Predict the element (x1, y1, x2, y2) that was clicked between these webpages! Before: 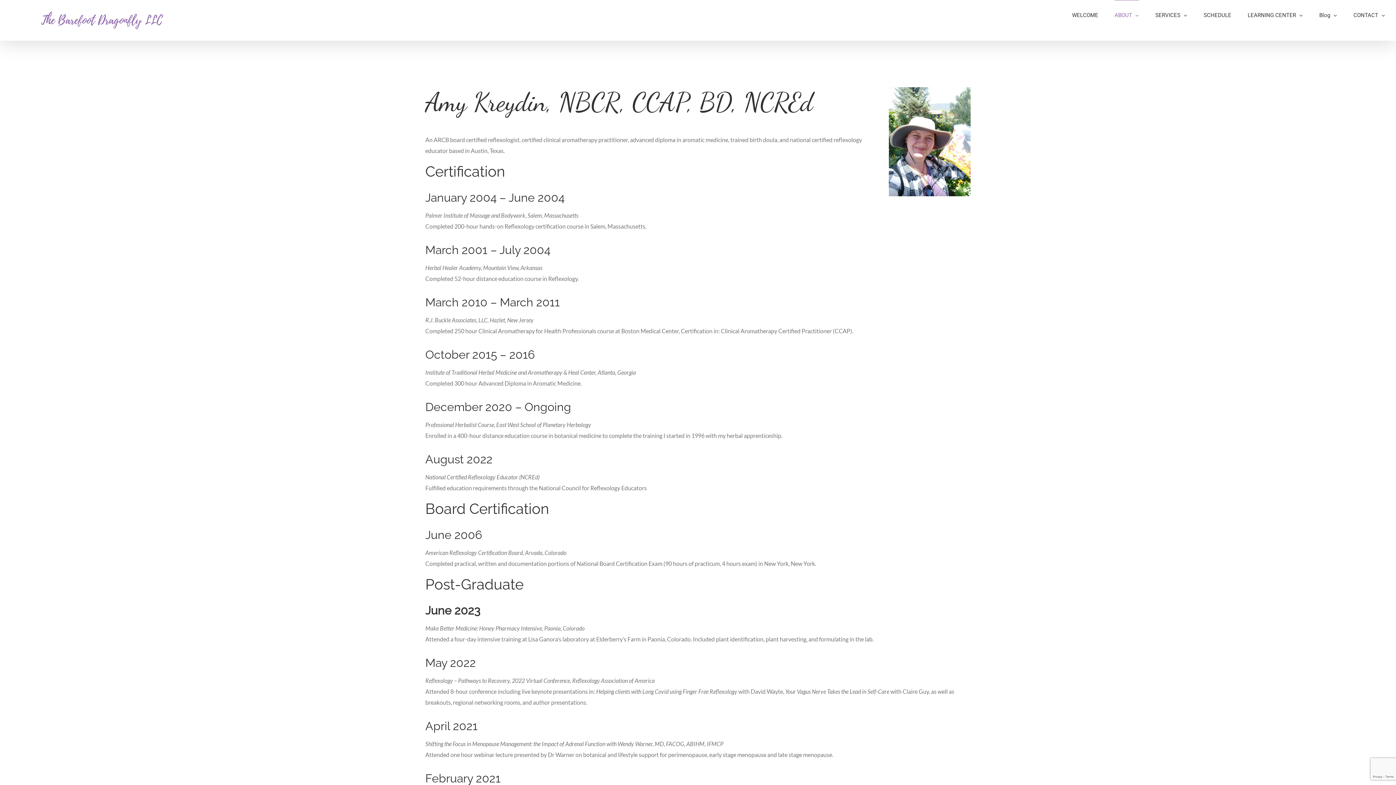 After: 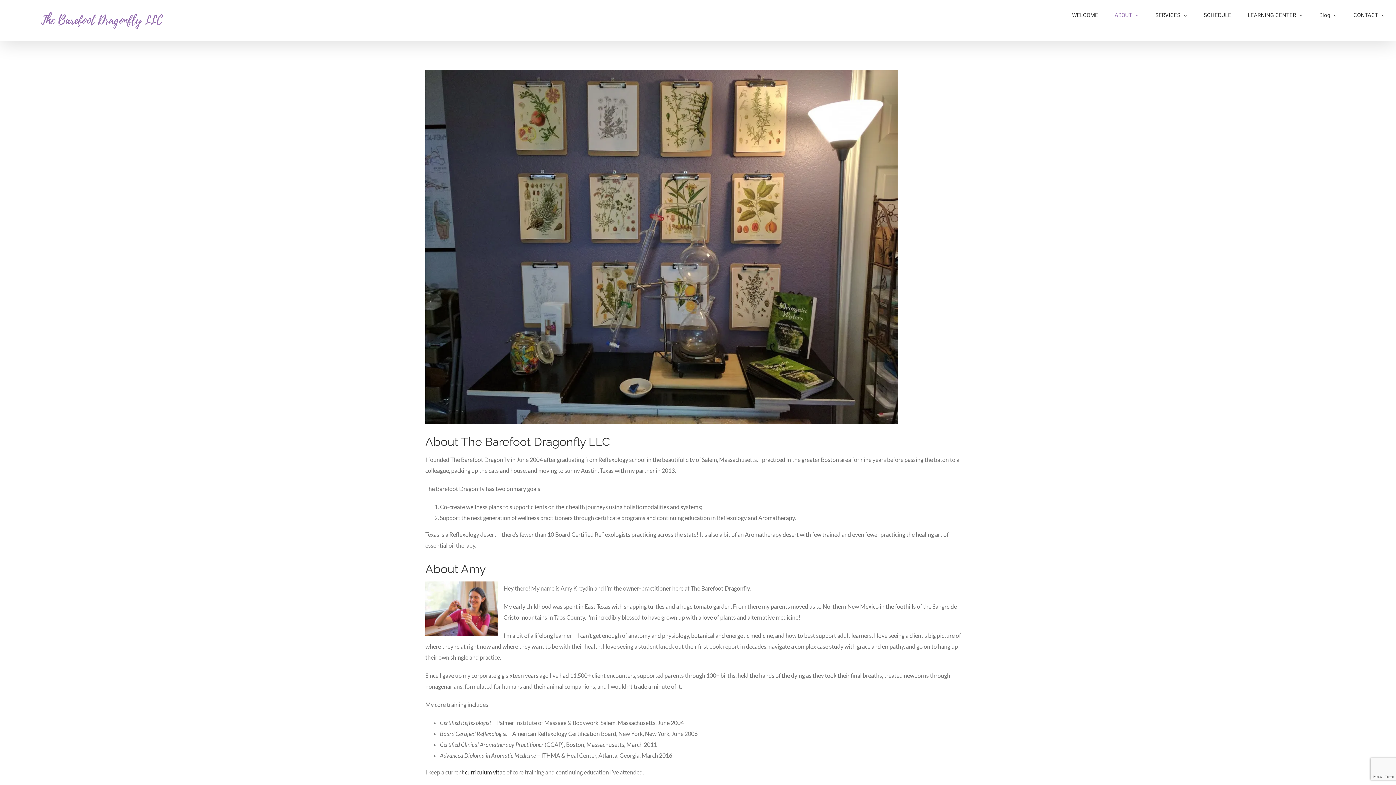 Action: bbox: (1114, 0, 1139, 30) label: ABOUT